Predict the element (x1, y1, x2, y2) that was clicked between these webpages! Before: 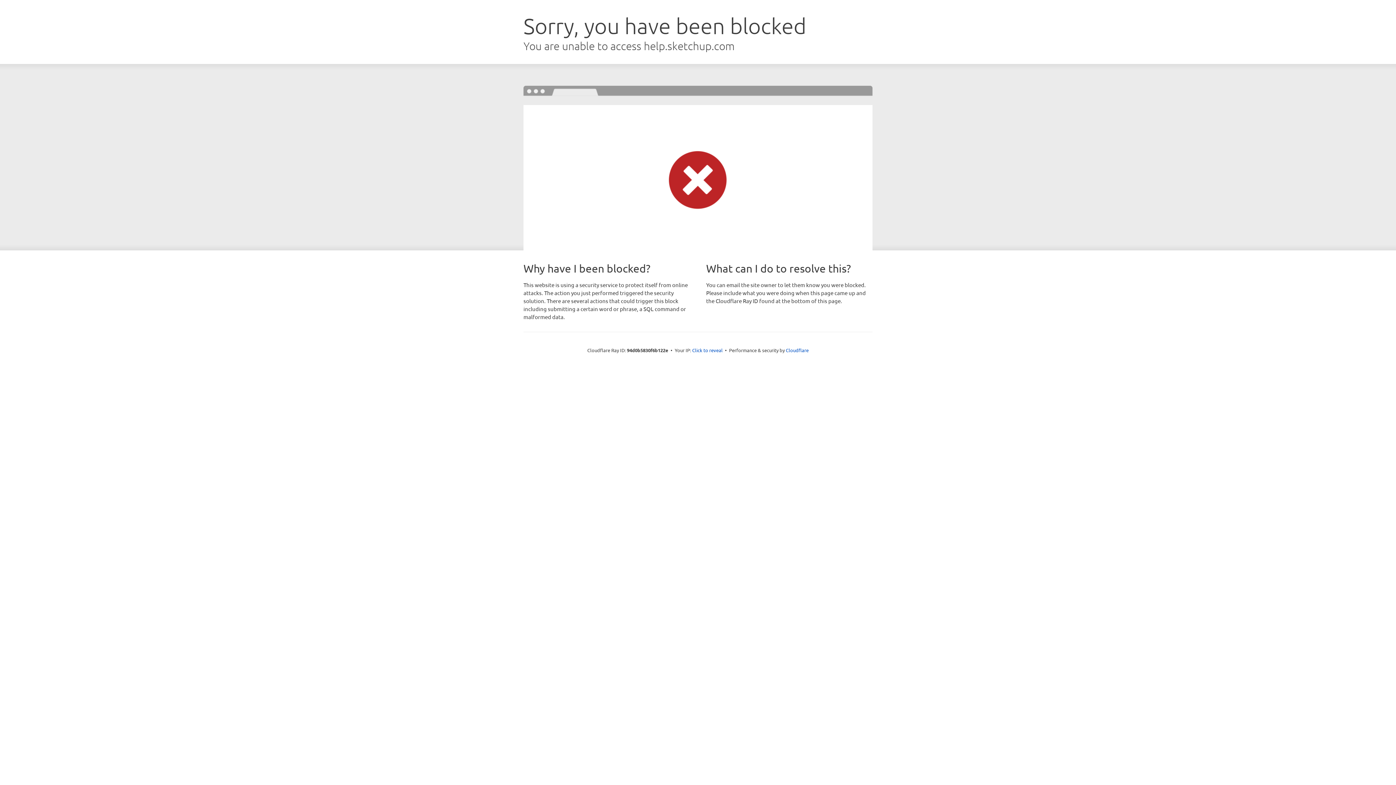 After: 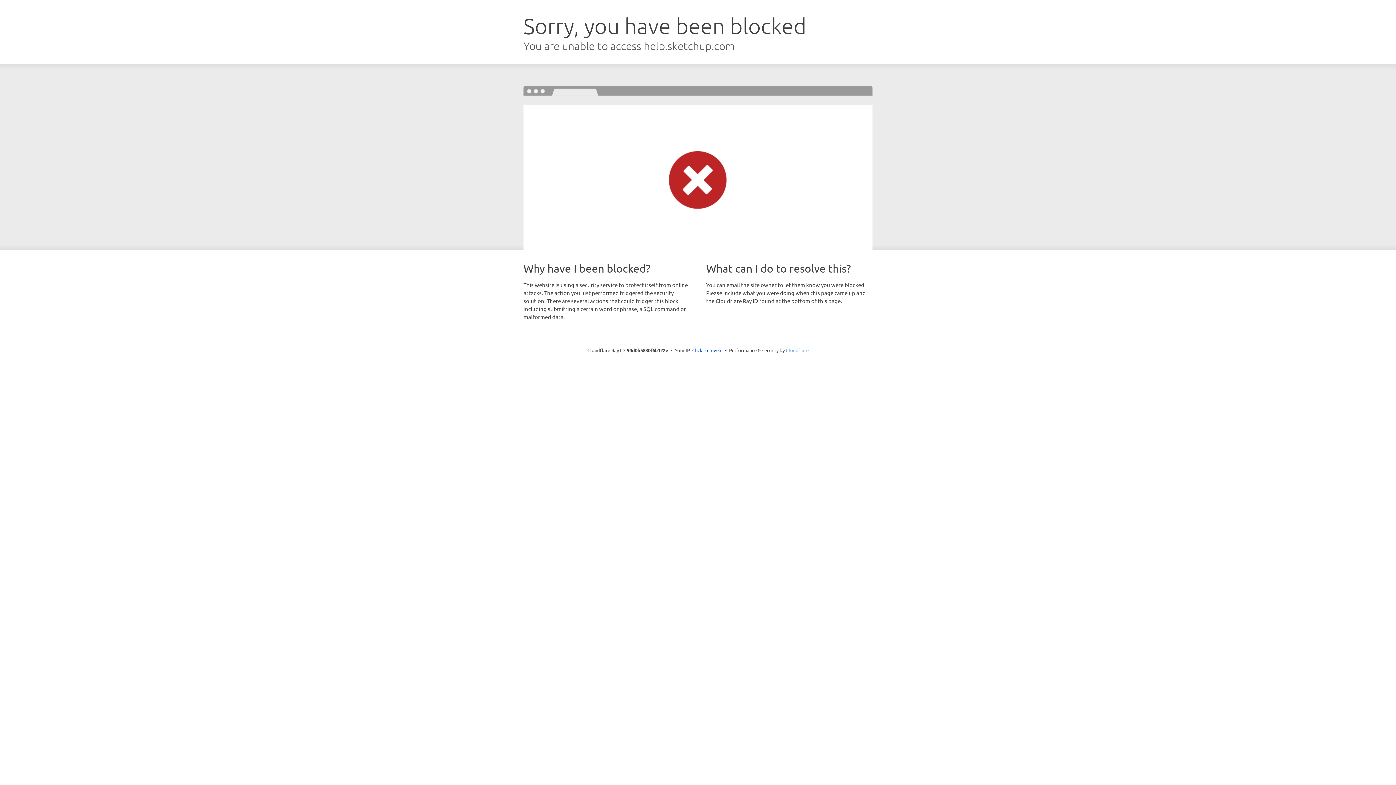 Action: bbox: (786, 347, 808, 353) label: Cloudflare